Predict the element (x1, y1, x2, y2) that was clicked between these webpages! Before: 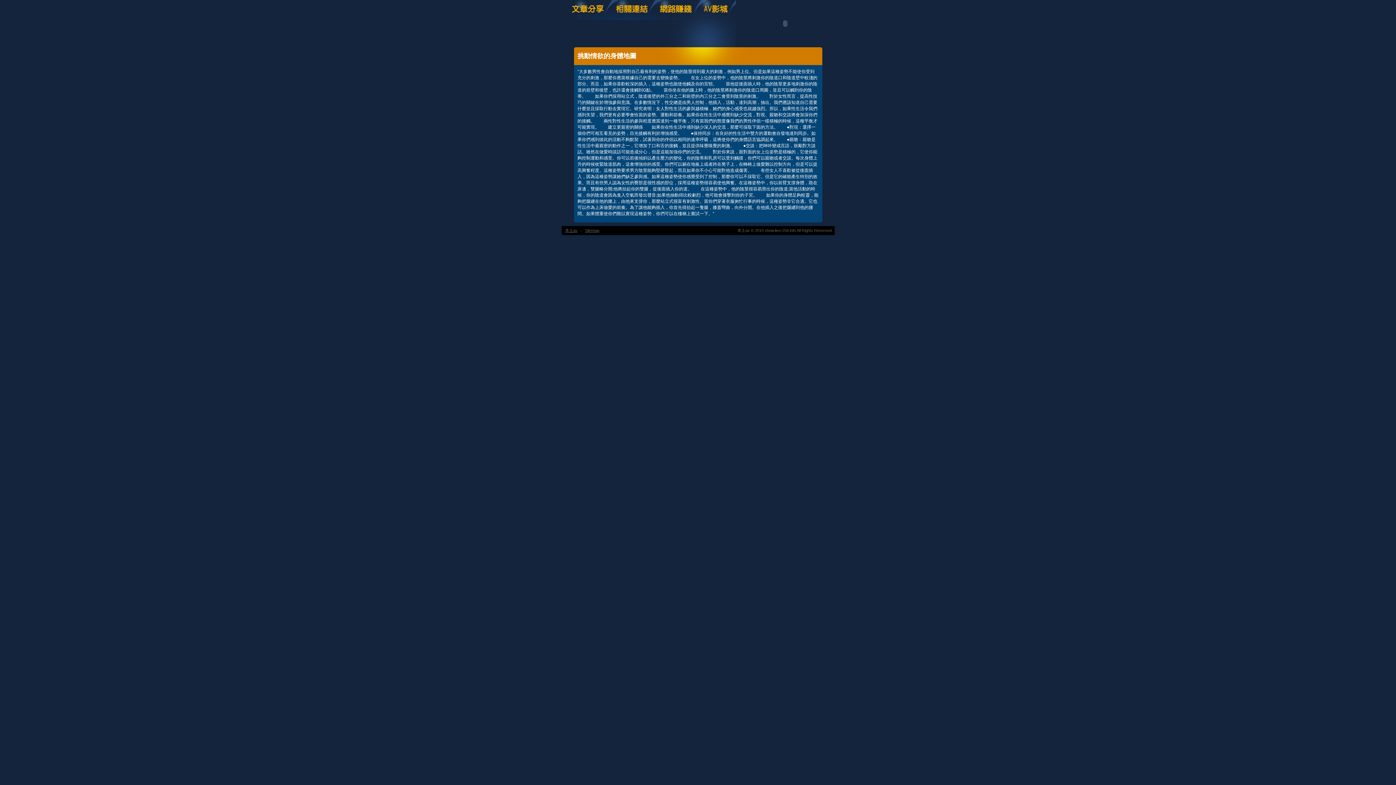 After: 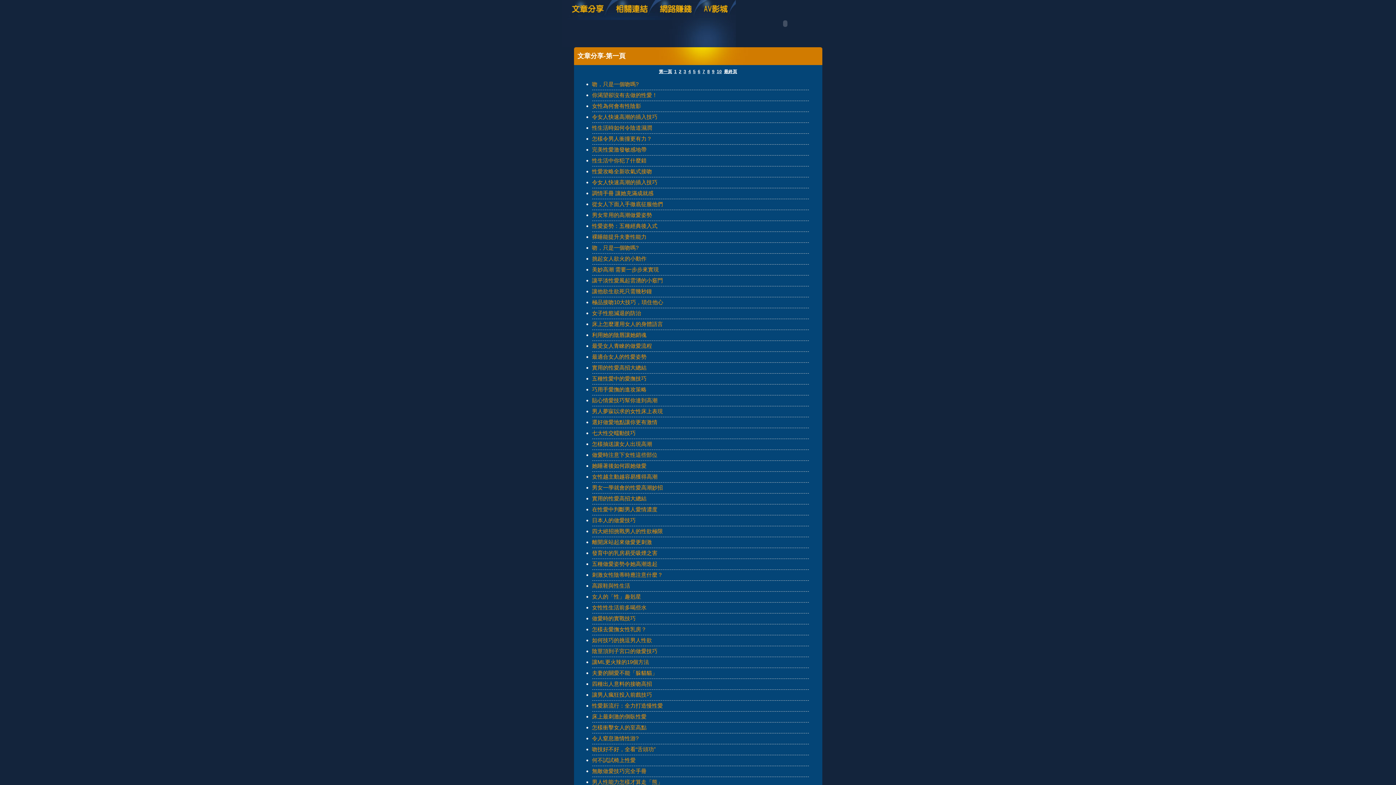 Action: bbox: (561, 16, 611, 21)